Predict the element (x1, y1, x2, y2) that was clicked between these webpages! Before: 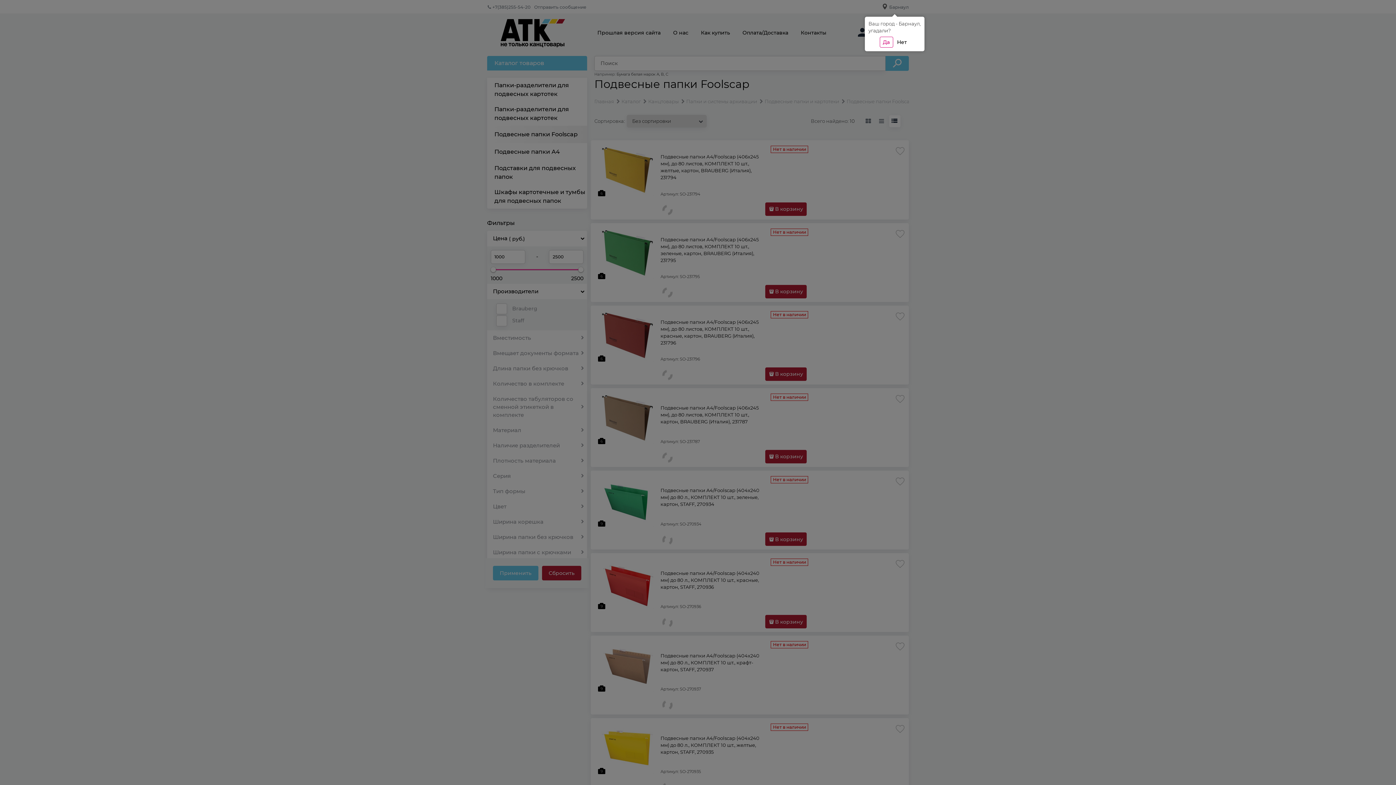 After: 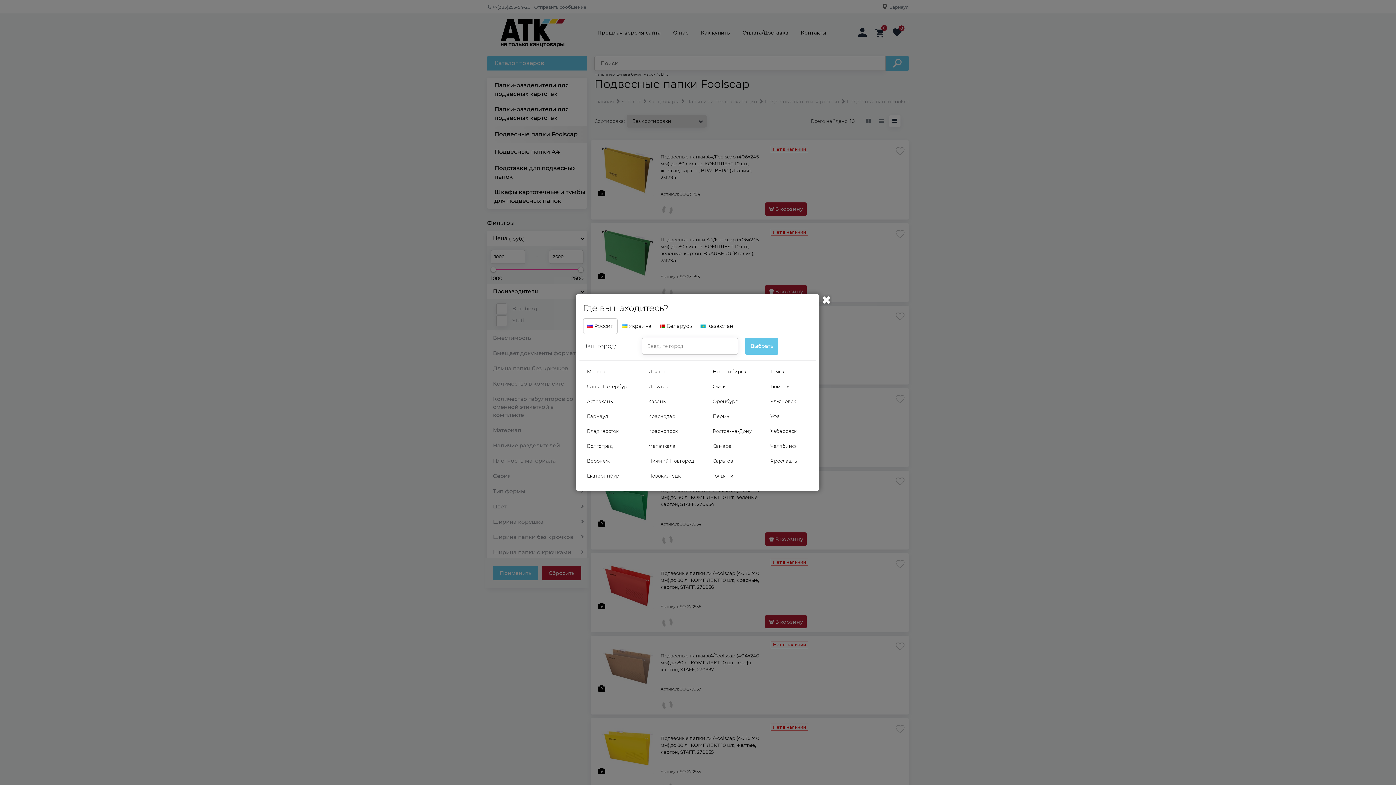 Action: bbox: (894, 37, 910, 47) label: Нет